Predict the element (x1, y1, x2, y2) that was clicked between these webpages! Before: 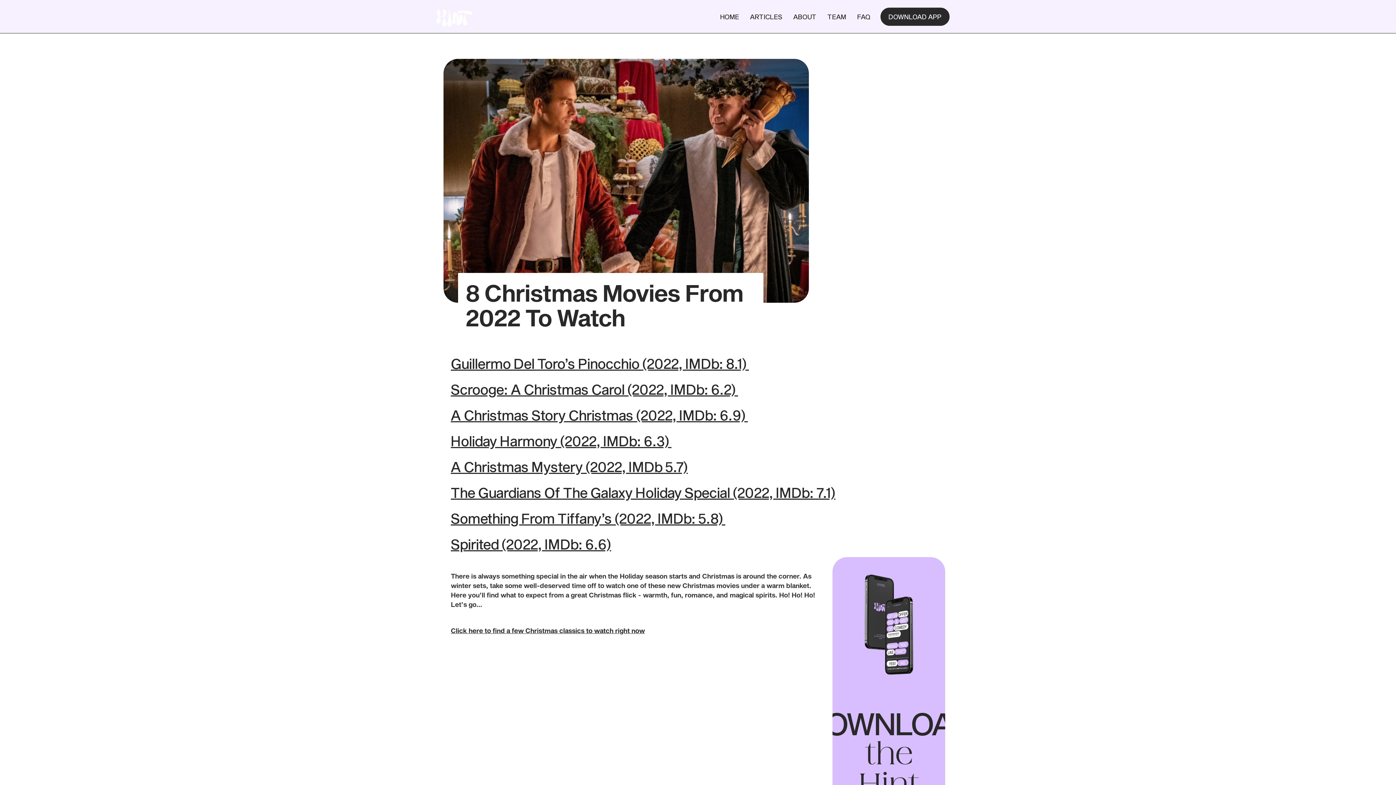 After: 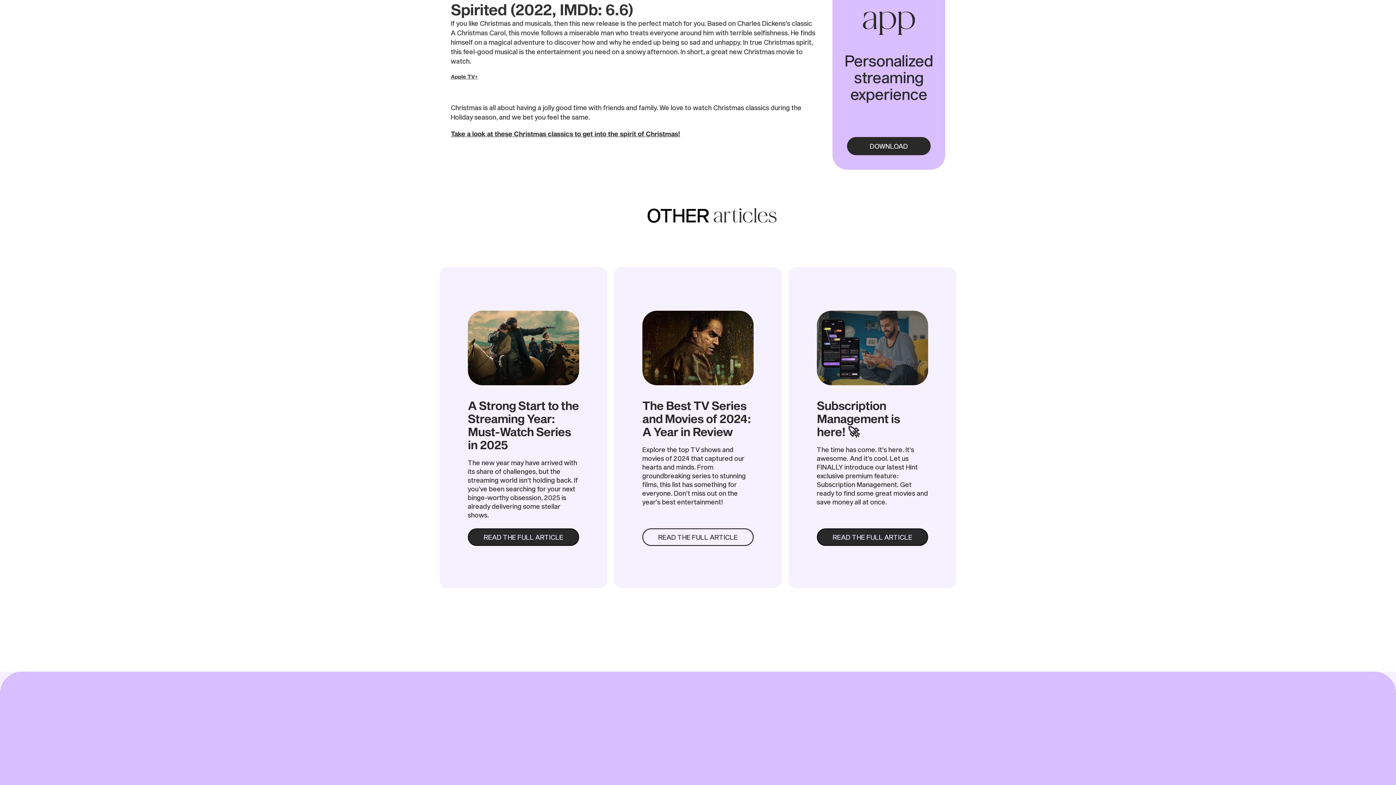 Action: label: Spirited (2022, IMDb: 6.6) bbox: (443, 531, 952, 557)